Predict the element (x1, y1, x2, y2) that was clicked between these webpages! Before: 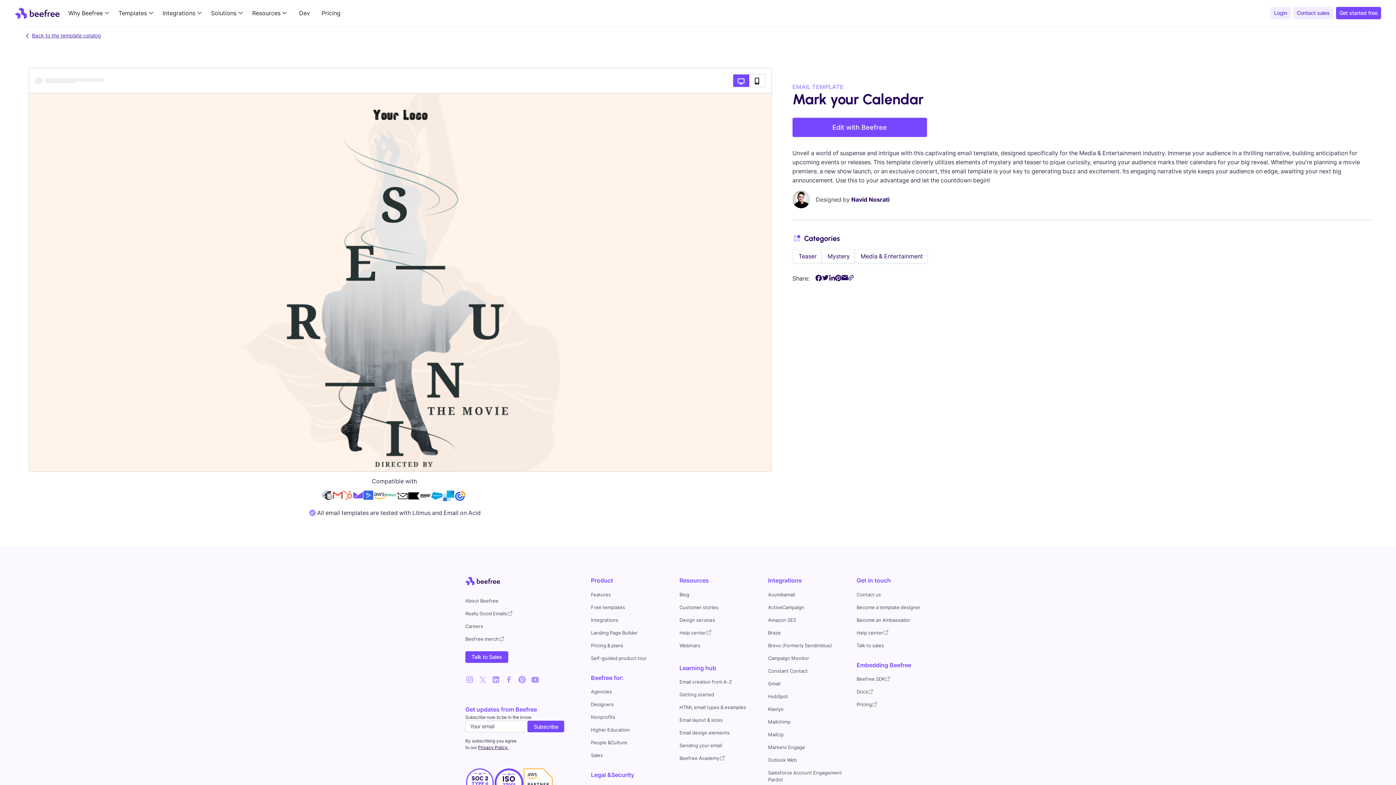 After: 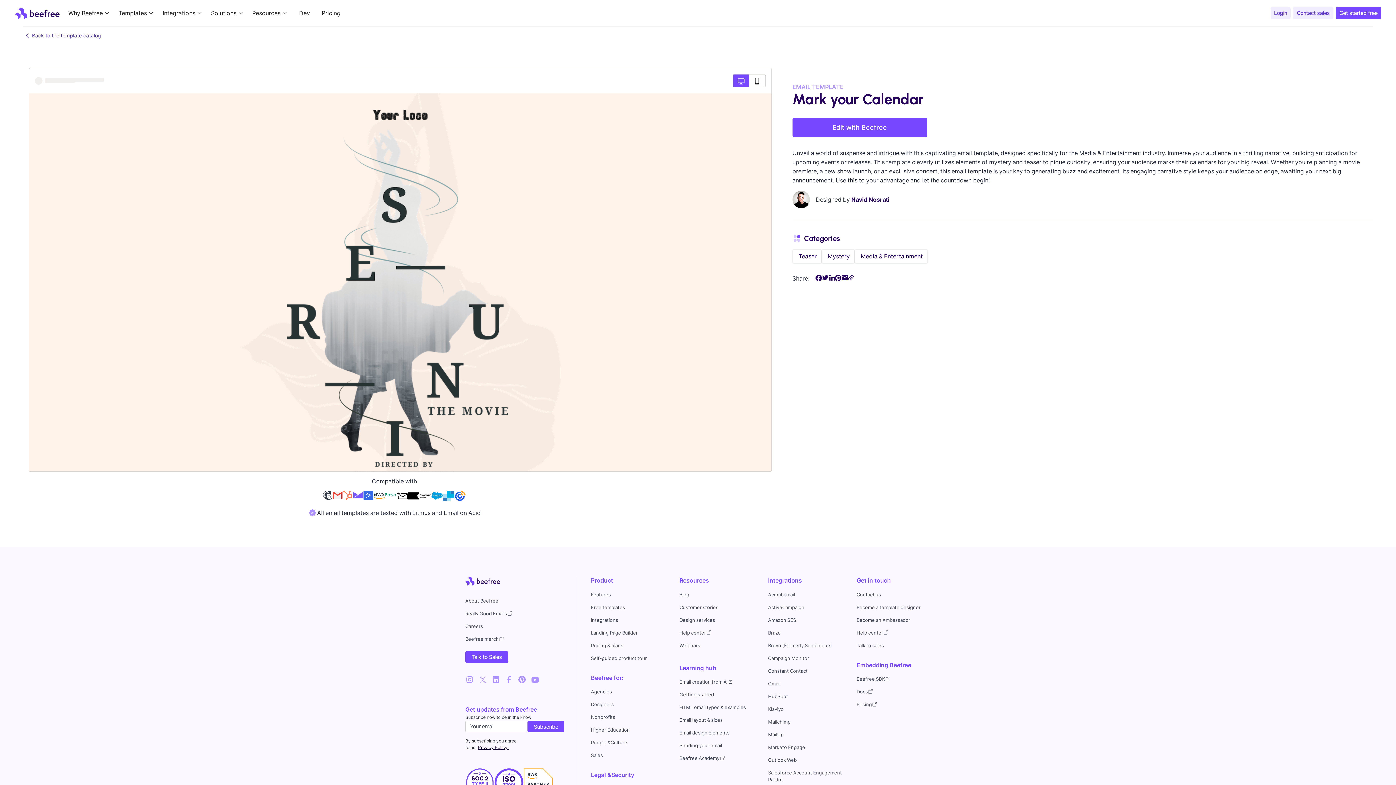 Action: bbox: (504, 675, 513, 684) label: Facebook